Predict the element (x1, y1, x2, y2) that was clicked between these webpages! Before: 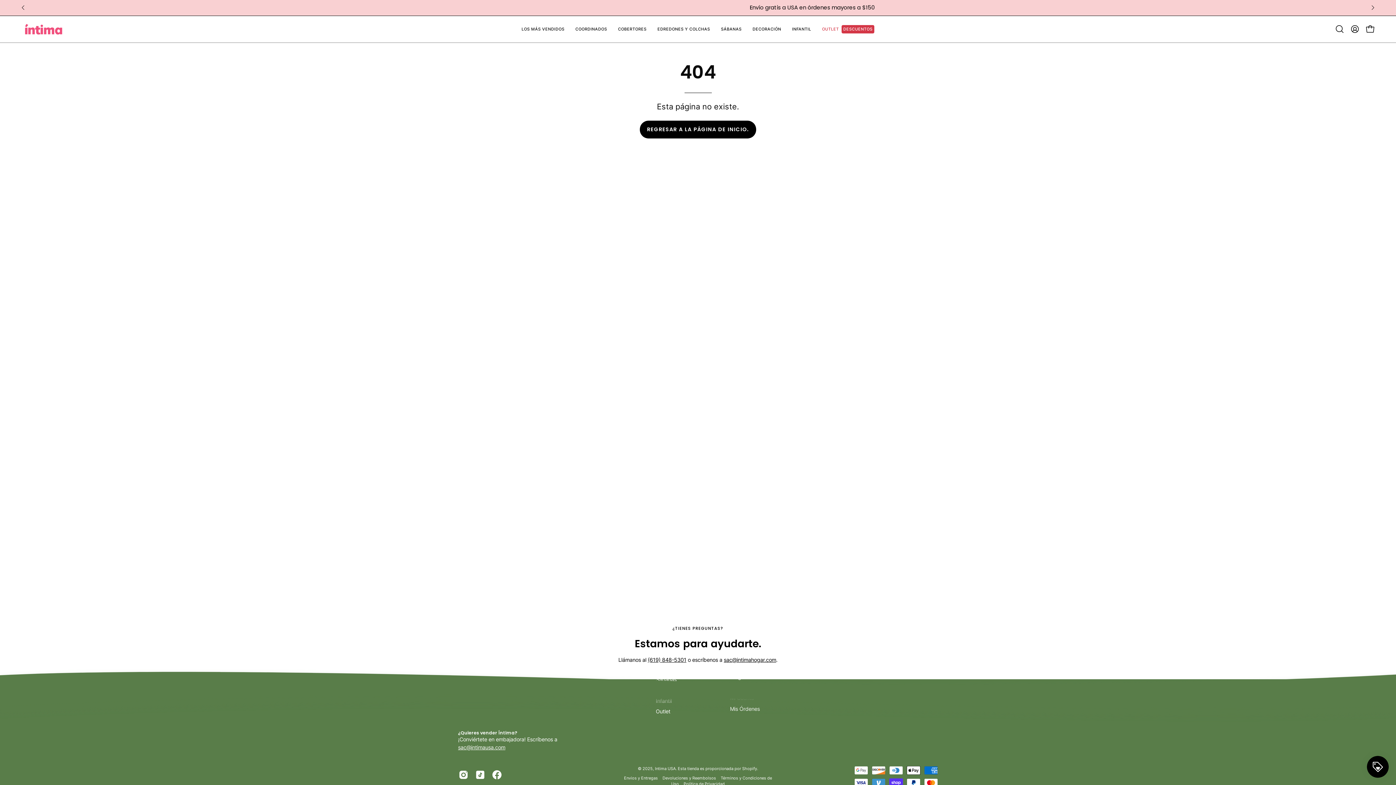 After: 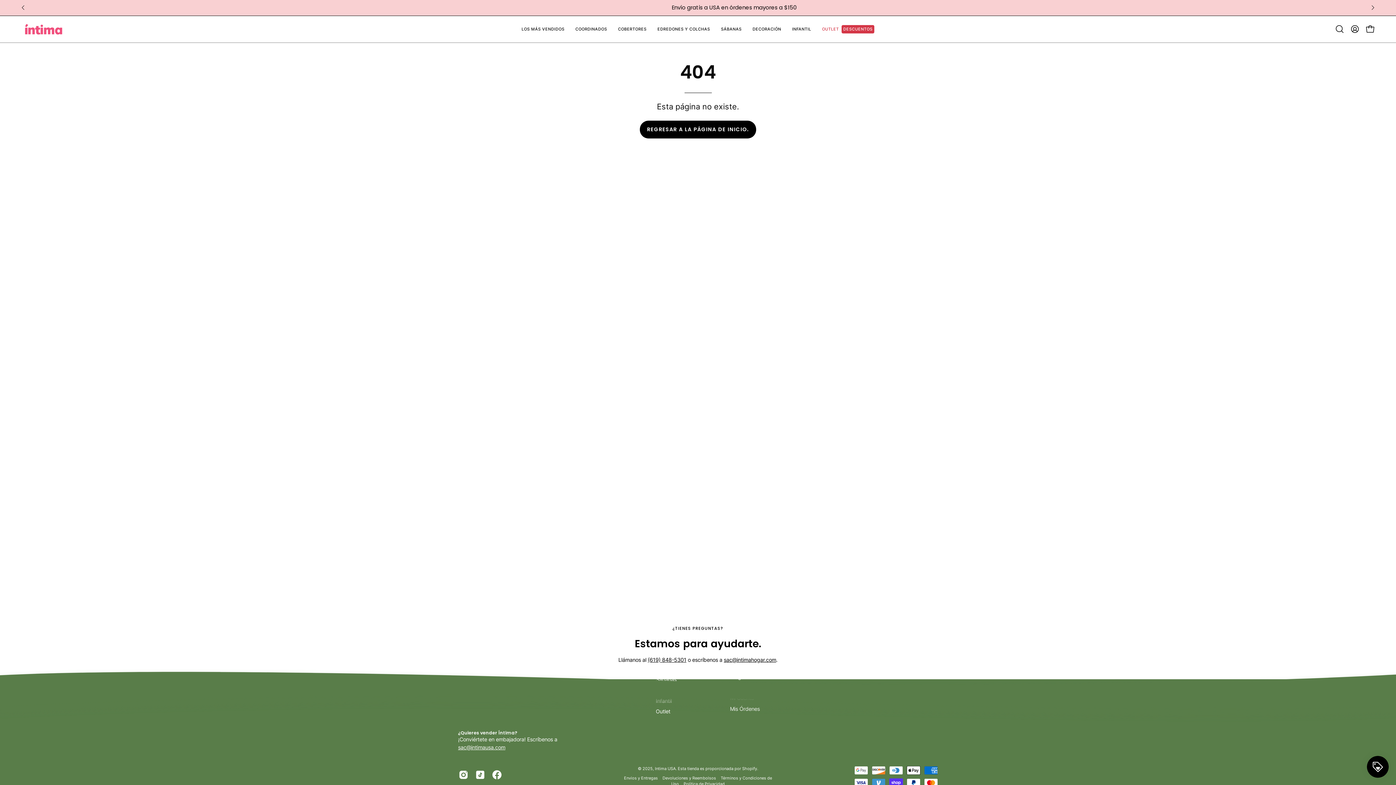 Action: bbox: (458, 744, 505, 750) label: sac@intimausa.com